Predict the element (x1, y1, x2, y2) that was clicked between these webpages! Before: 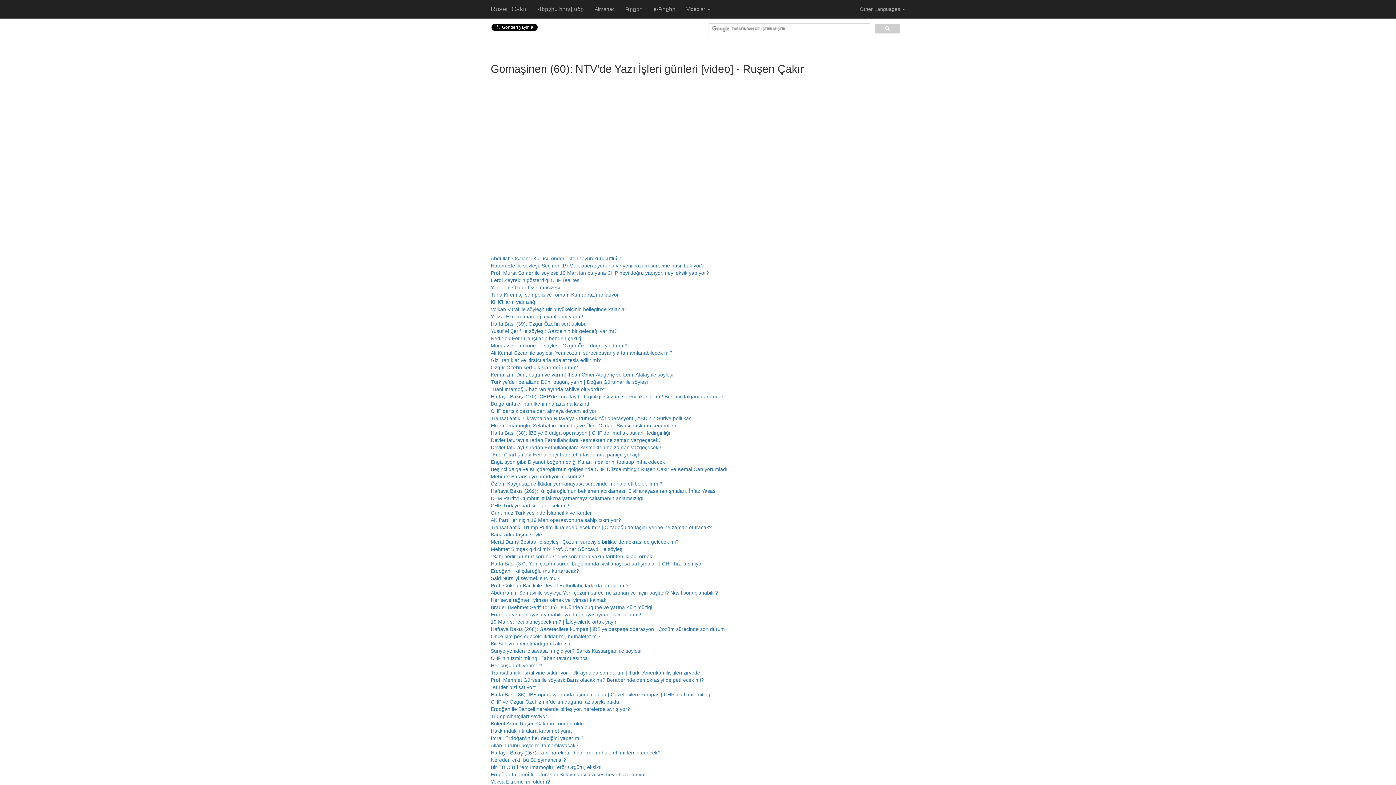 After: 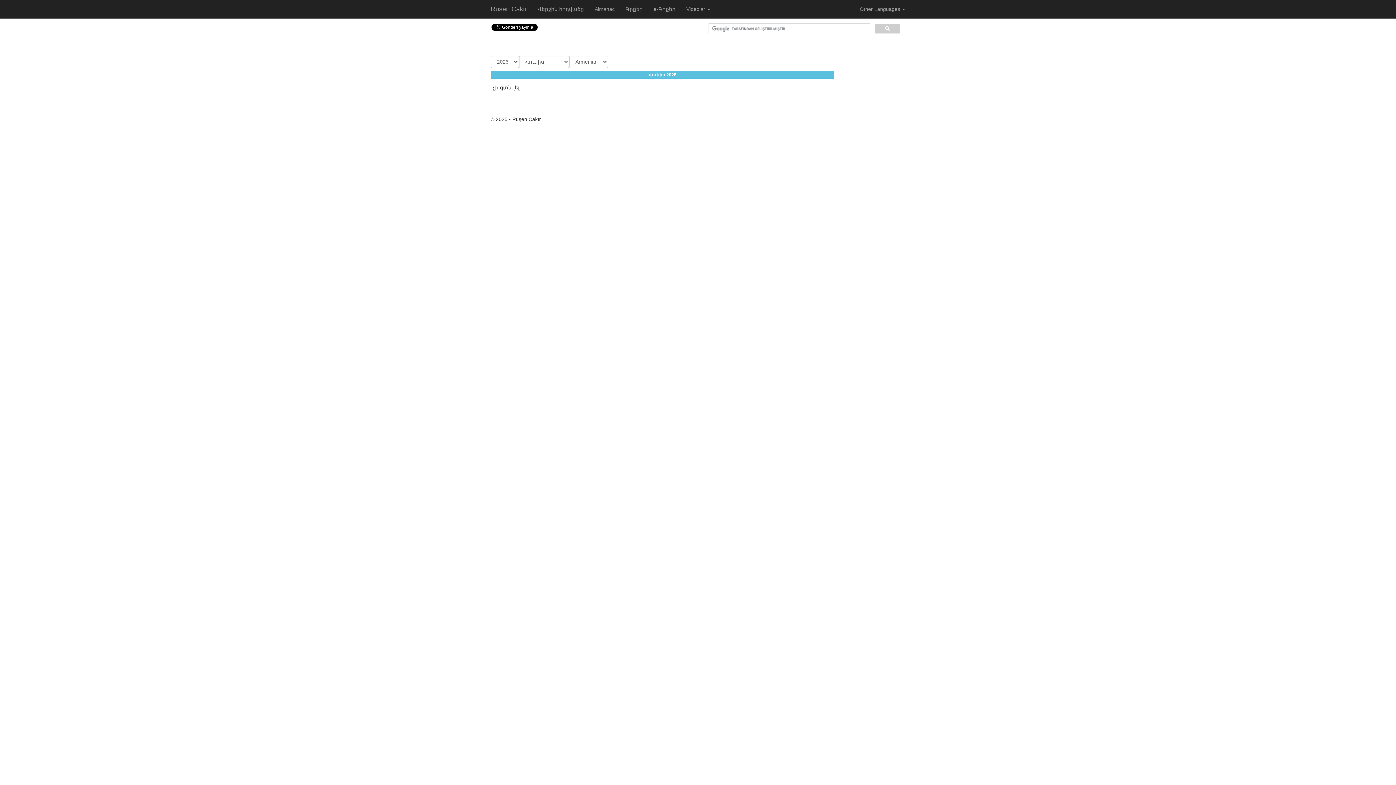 Action: bbox: (589, 0, 620, 18) label: Almanac